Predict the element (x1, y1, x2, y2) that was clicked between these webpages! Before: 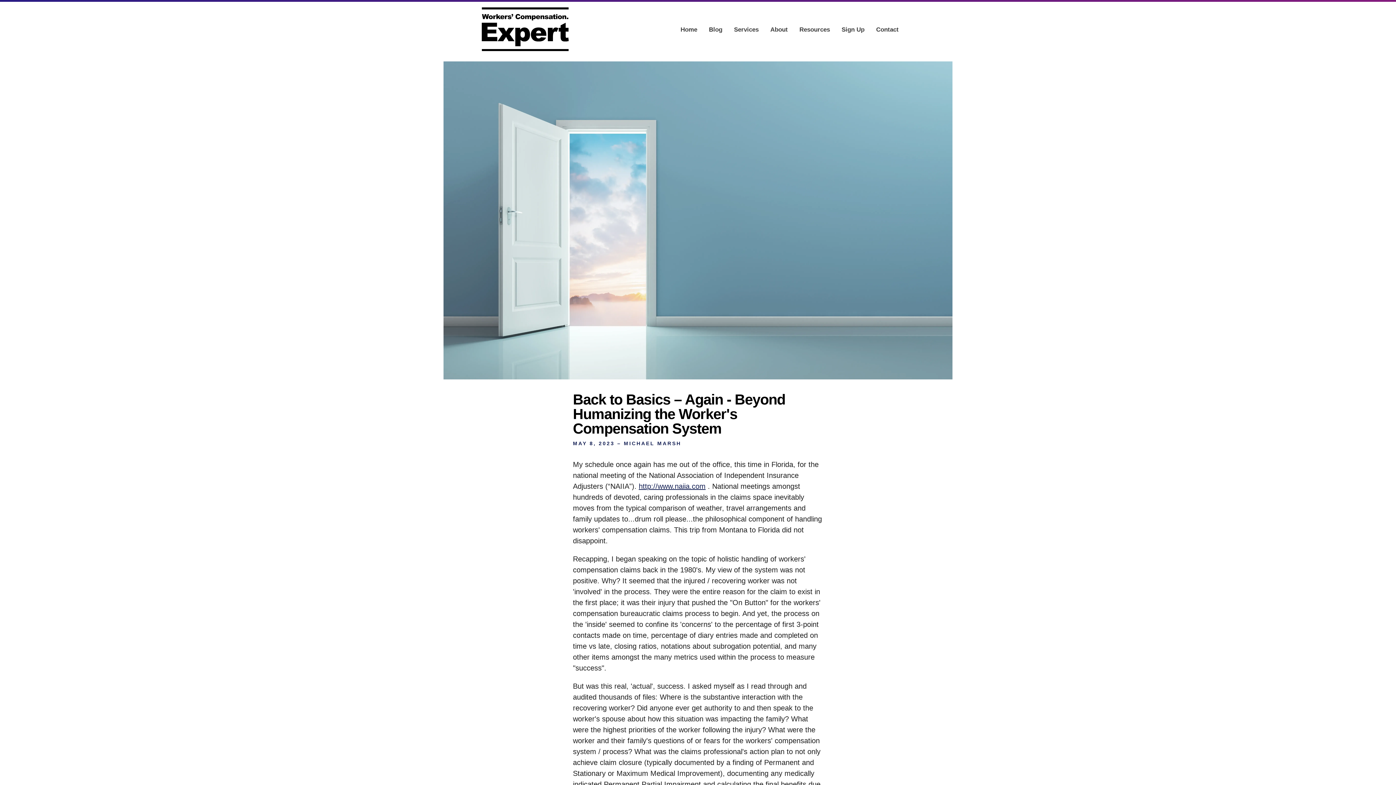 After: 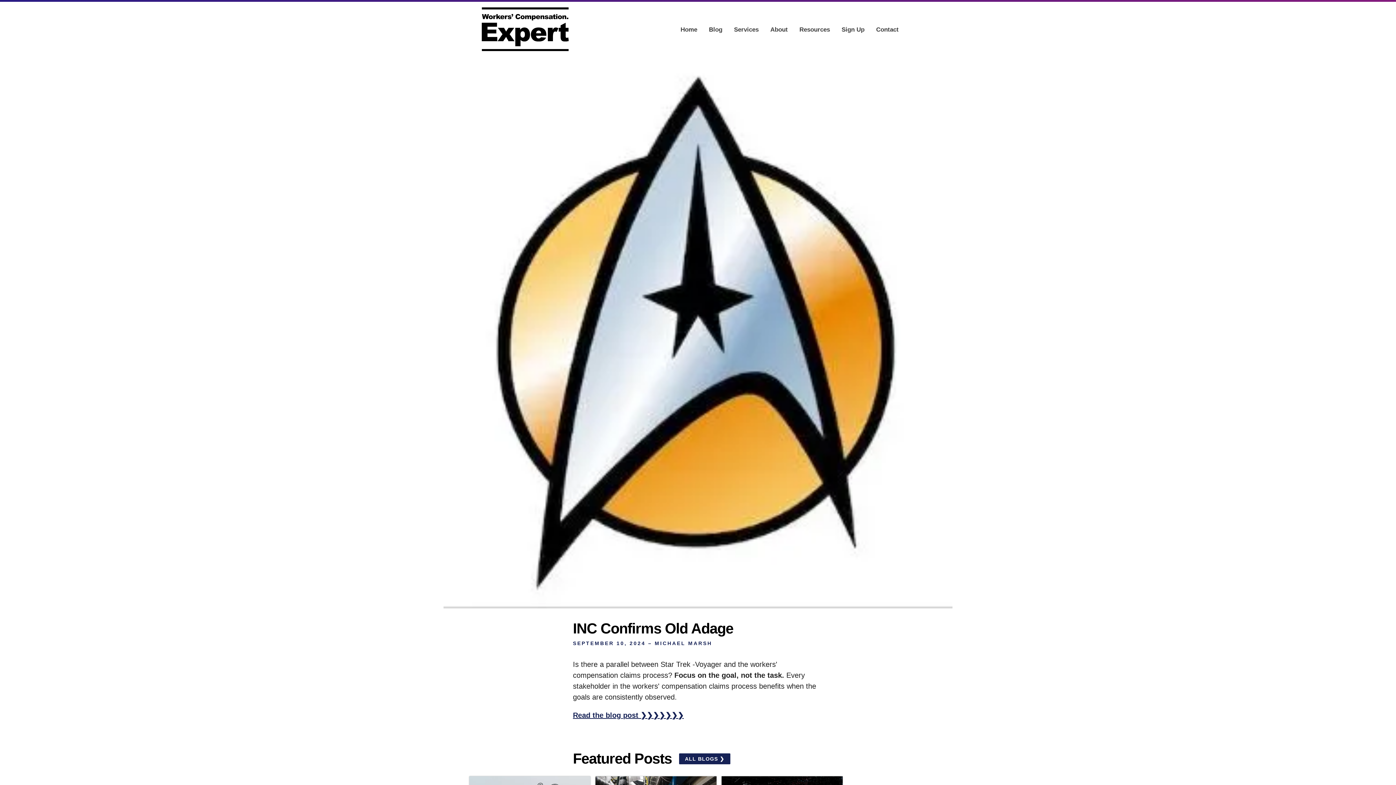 Action: bbox: (480, 49, 570, 54)